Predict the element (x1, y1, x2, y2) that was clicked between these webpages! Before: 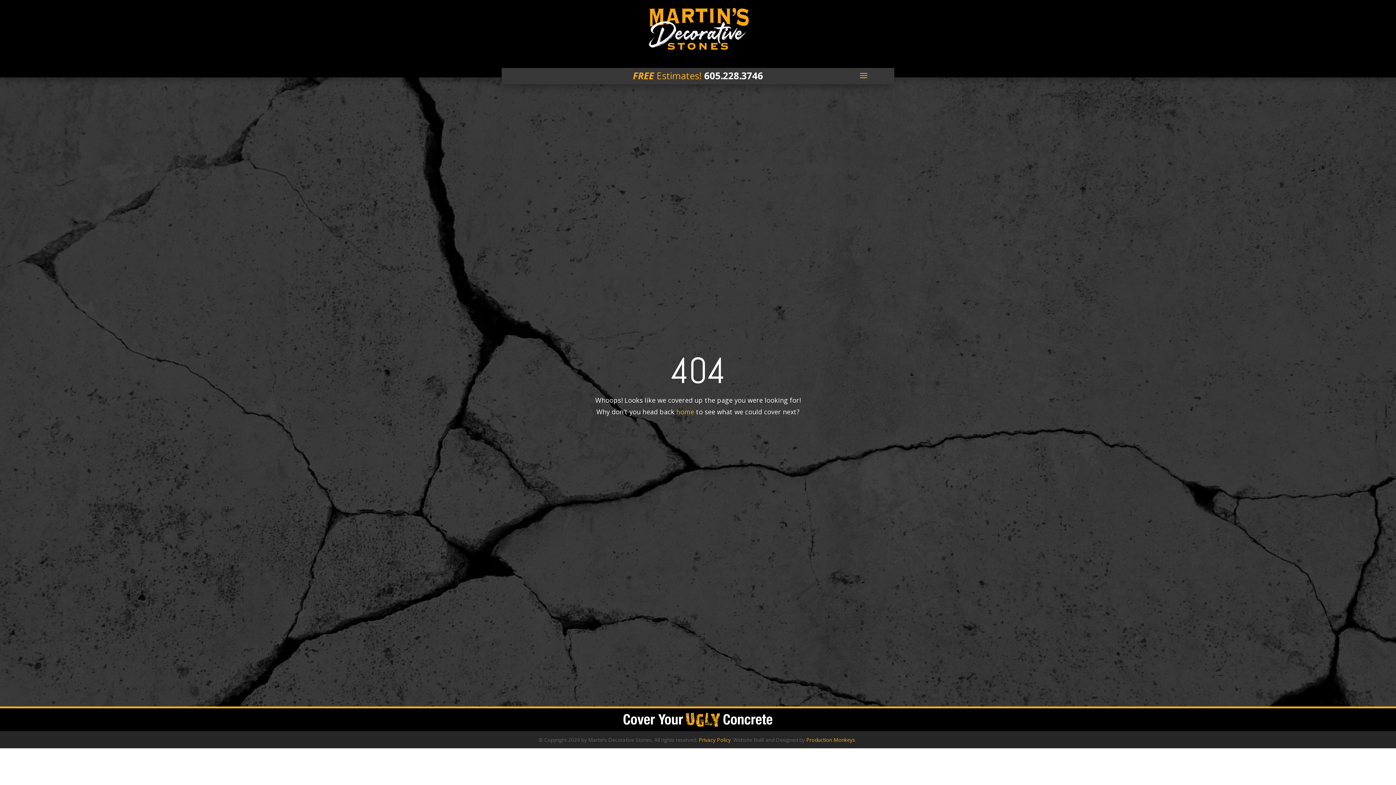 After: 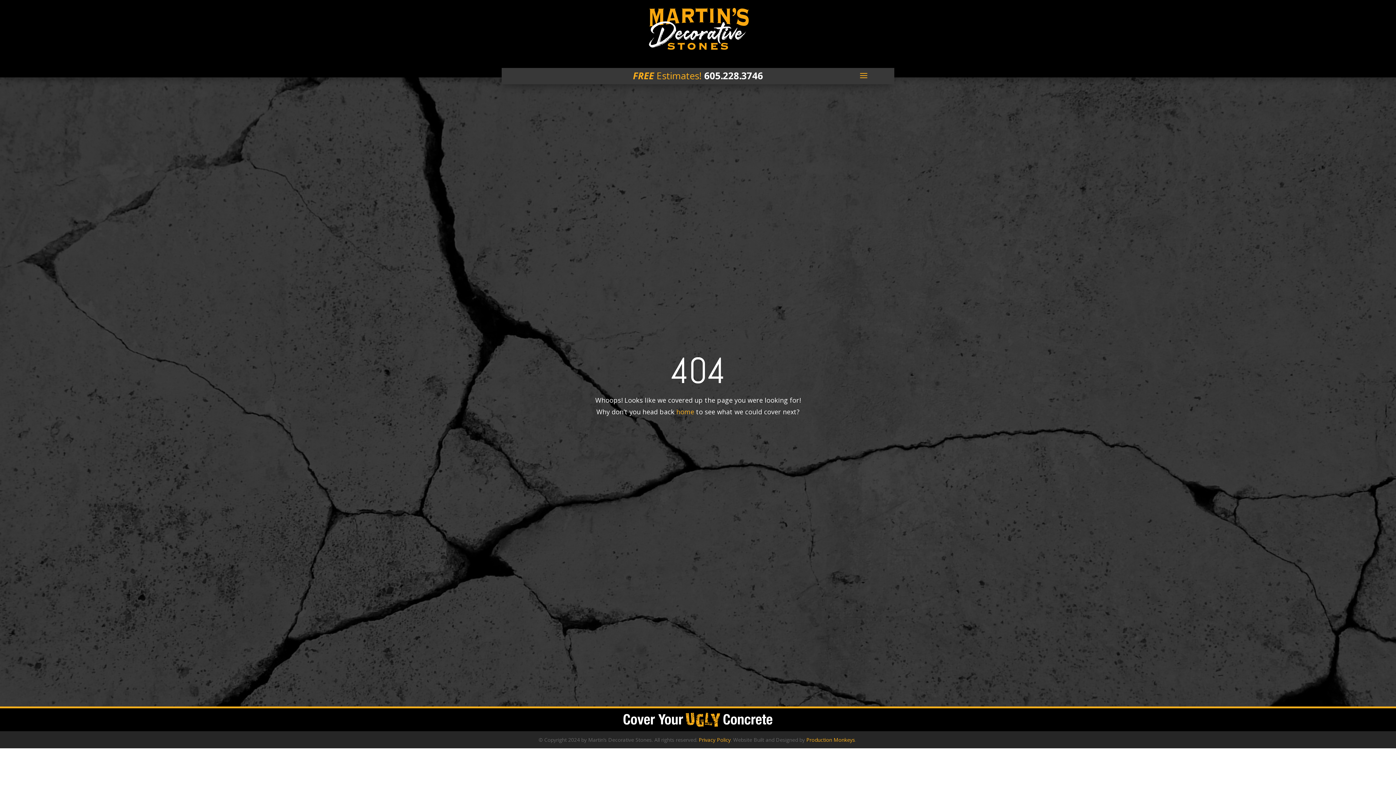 Action: bbox: (698, 736, 730, 743) label: Privacy Policy